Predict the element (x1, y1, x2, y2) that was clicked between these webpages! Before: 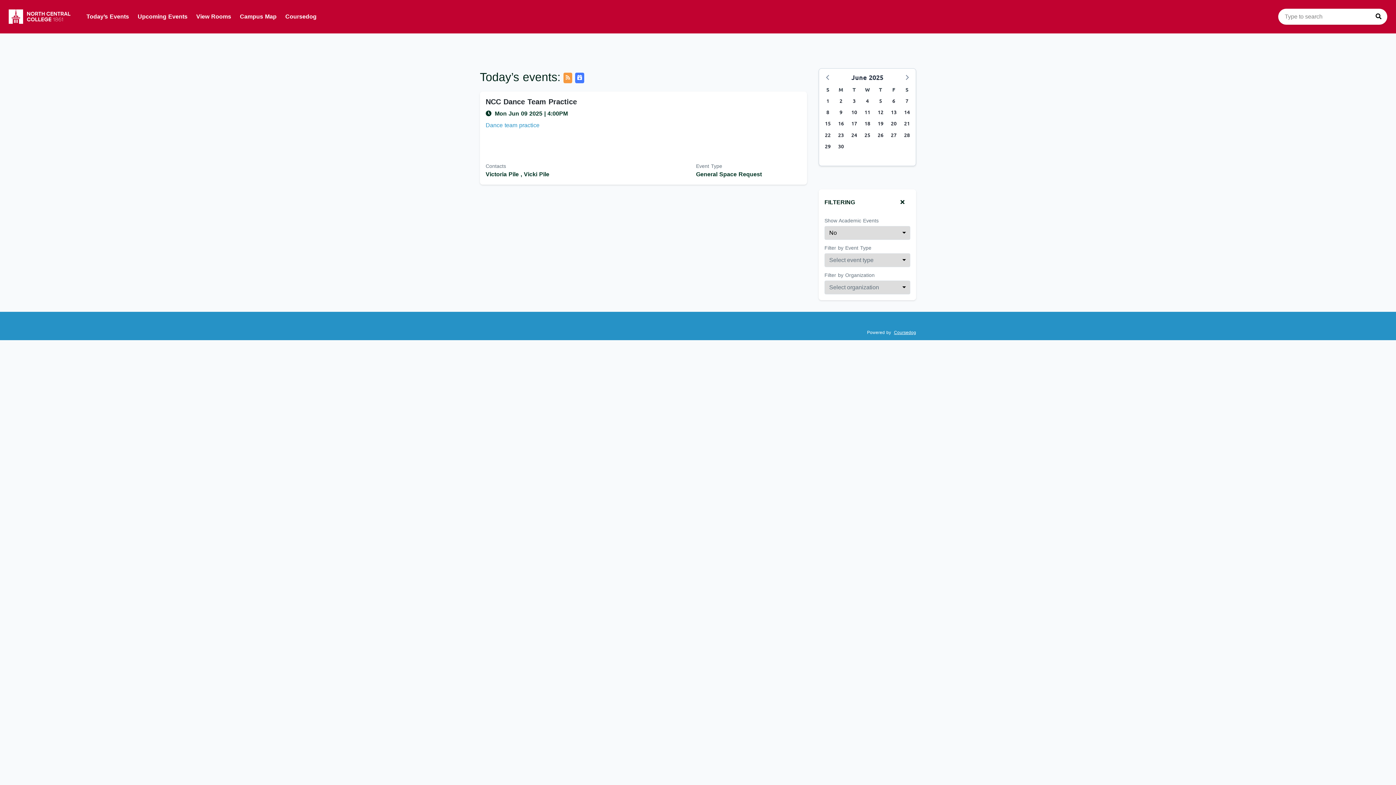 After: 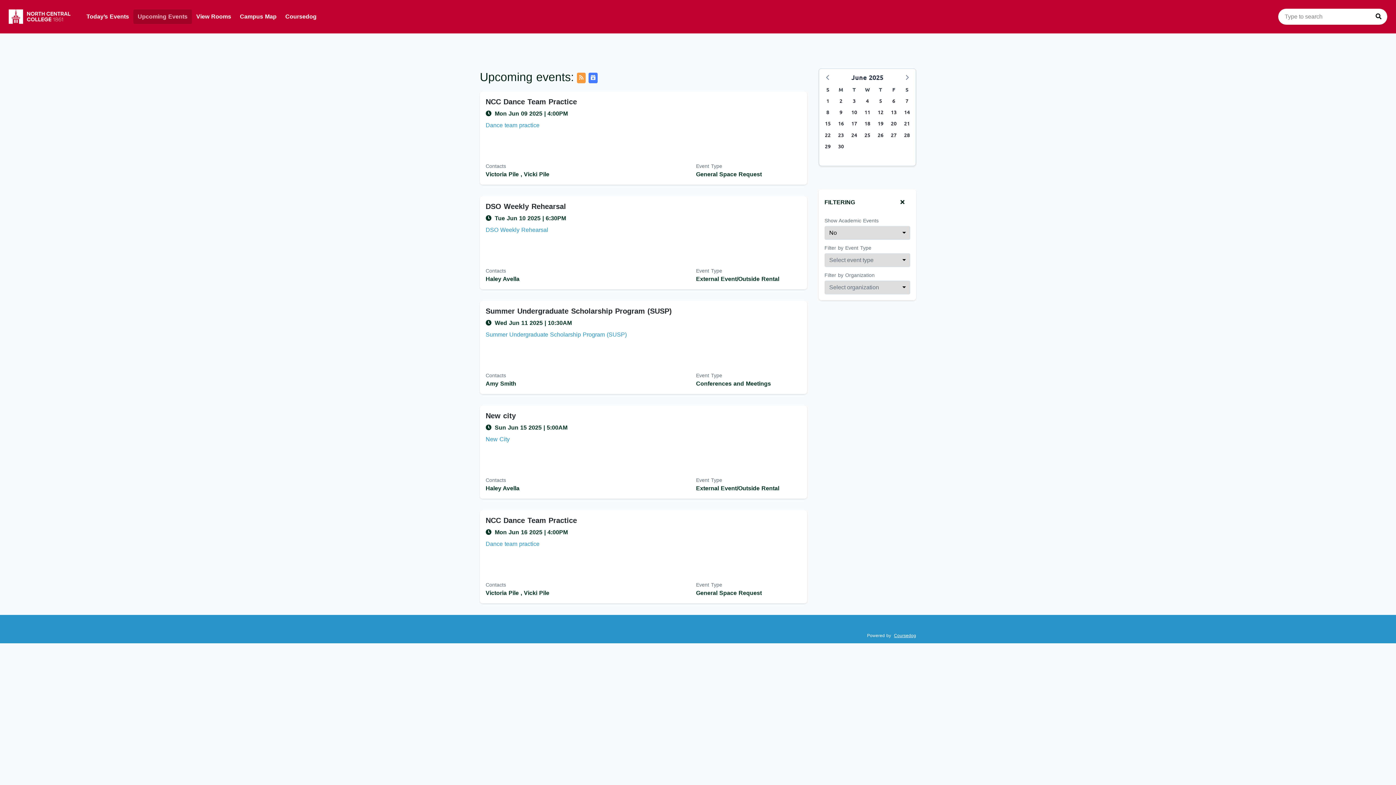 Action: bbox: (133, 9, 191, 24) label: Upcoming Events